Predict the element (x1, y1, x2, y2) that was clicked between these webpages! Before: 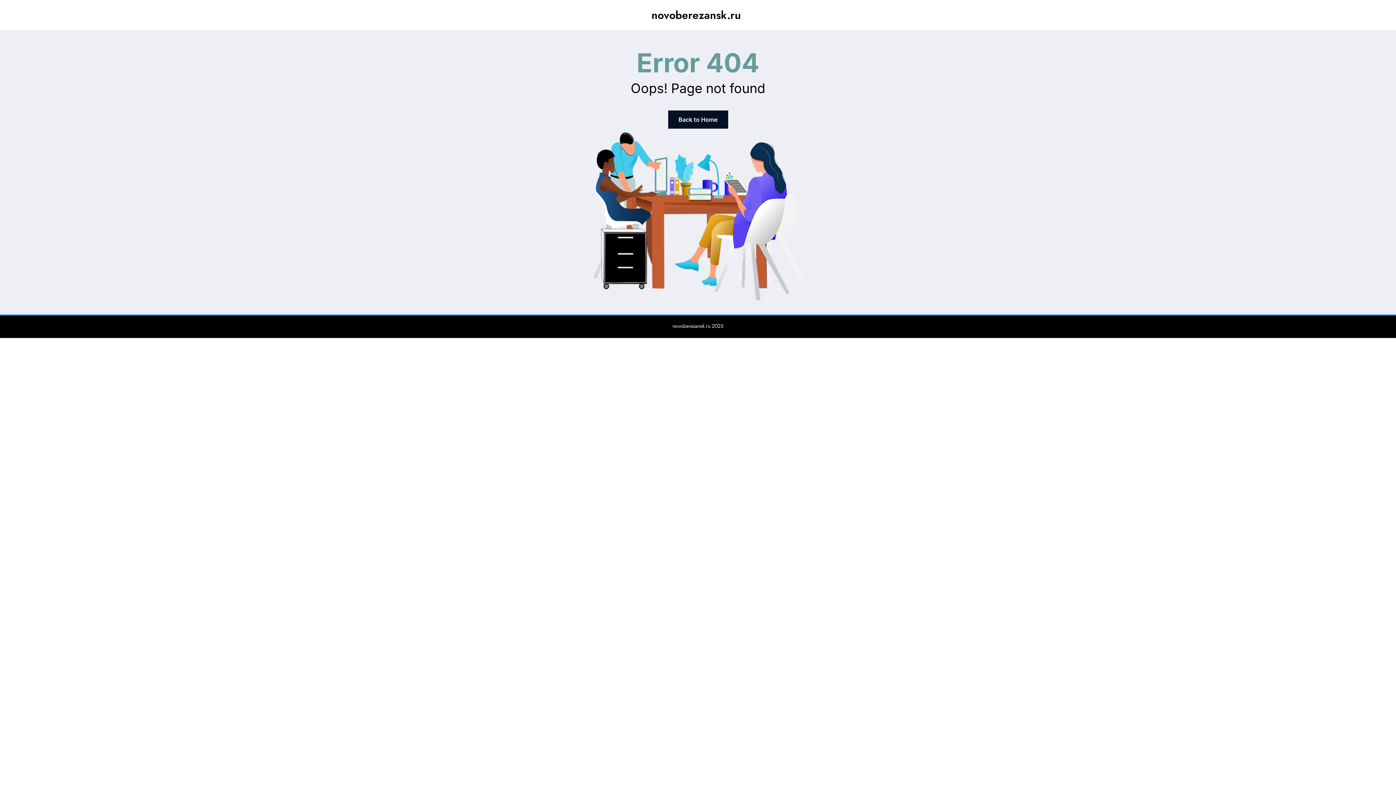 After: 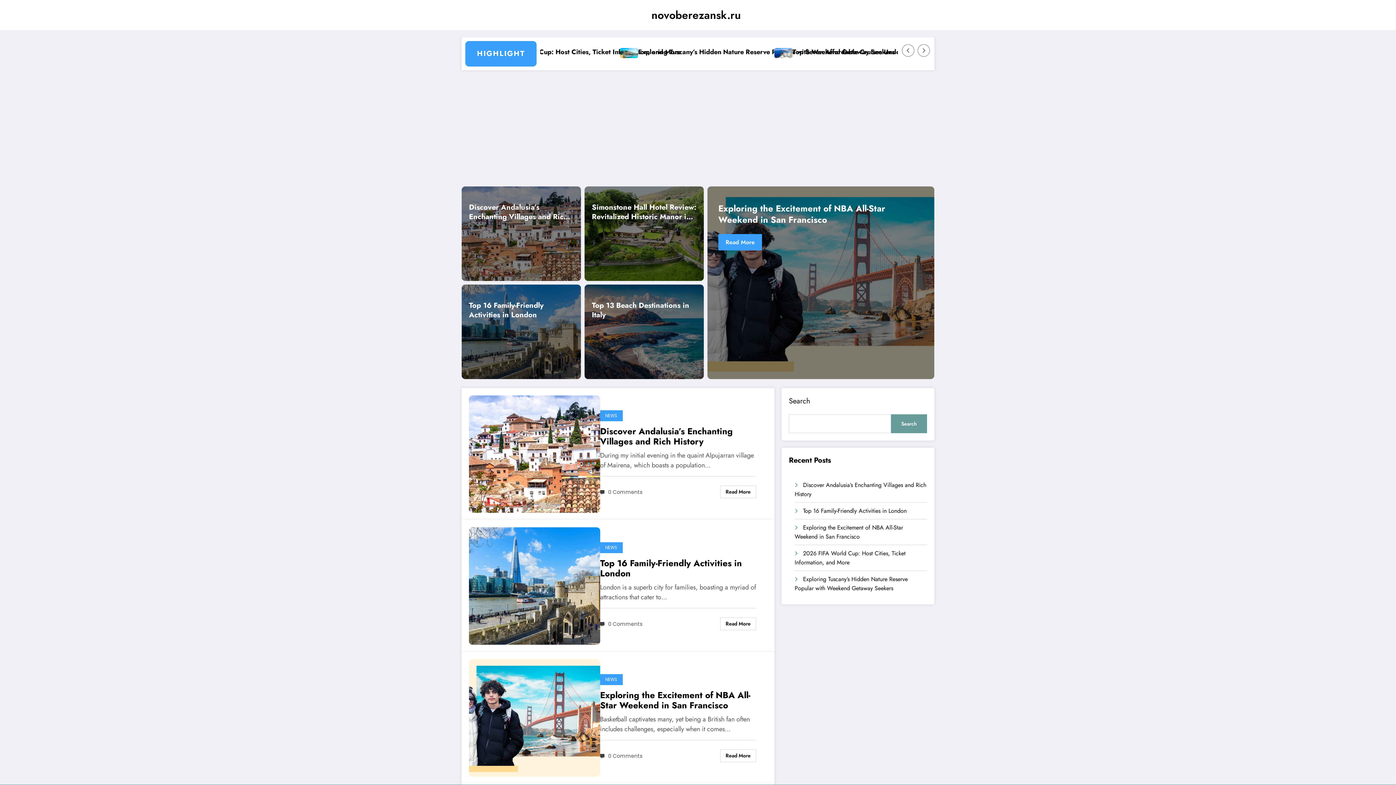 Action: bbox: (668, 110, 728, 128) label: Back to Home